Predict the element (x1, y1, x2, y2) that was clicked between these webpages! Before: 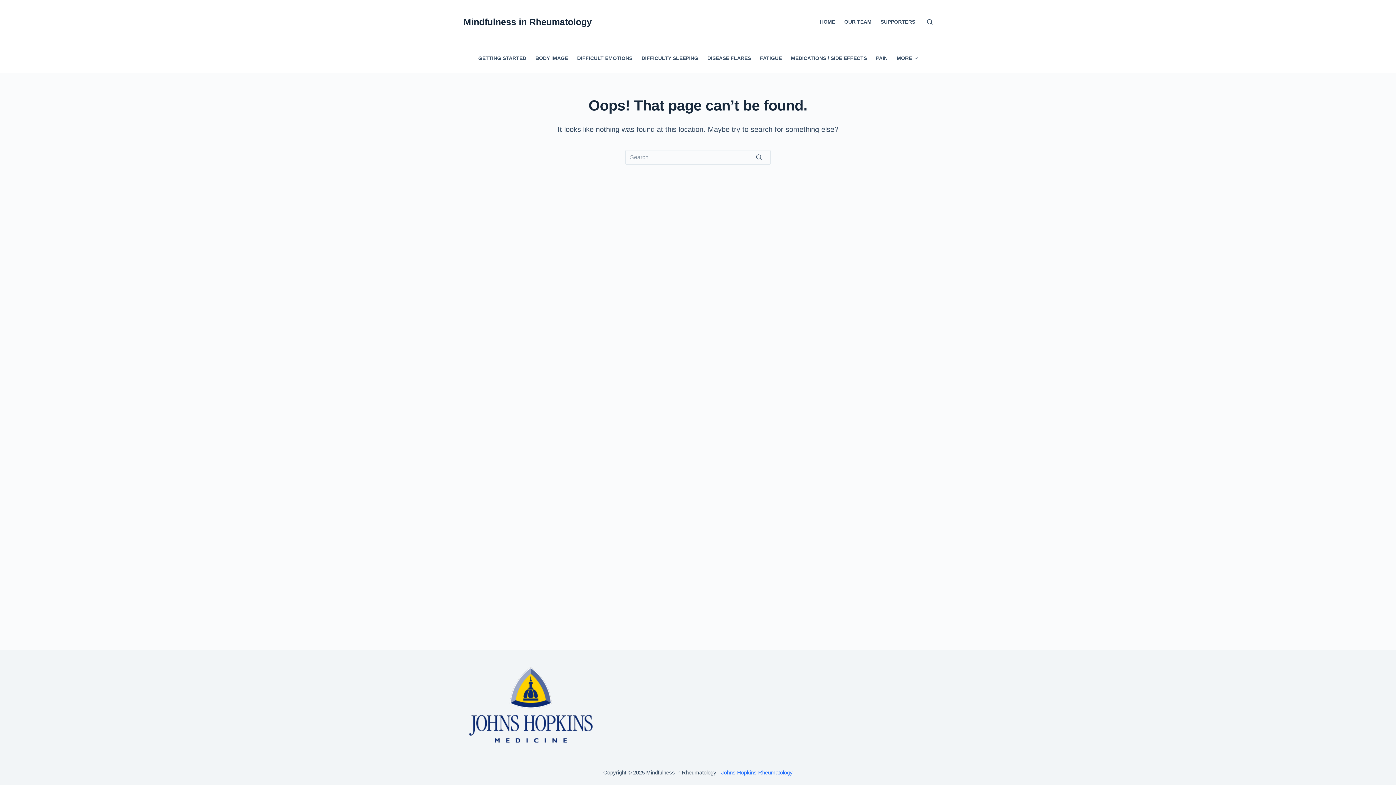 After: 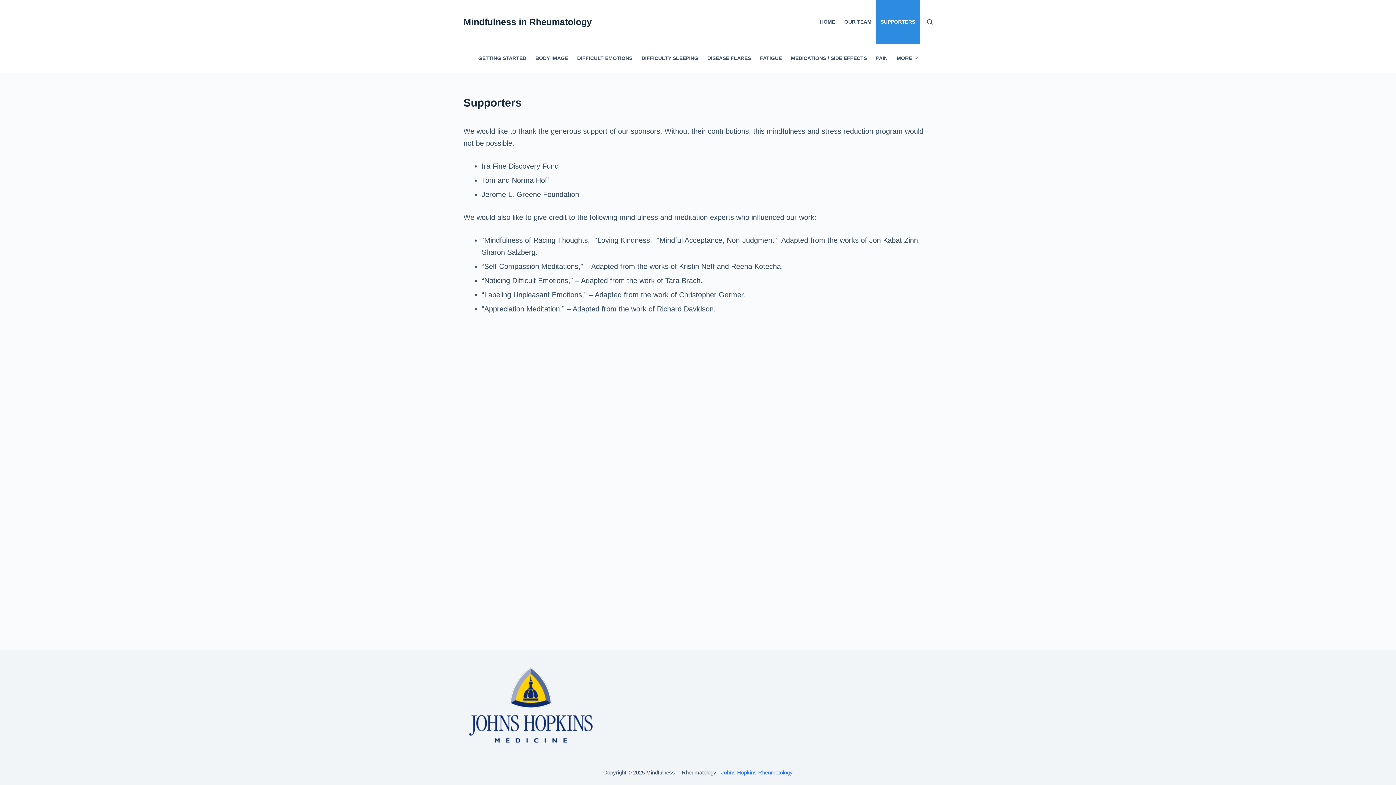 Action: label: SUPPORTERS bbox: (876, 0, 920, 43)